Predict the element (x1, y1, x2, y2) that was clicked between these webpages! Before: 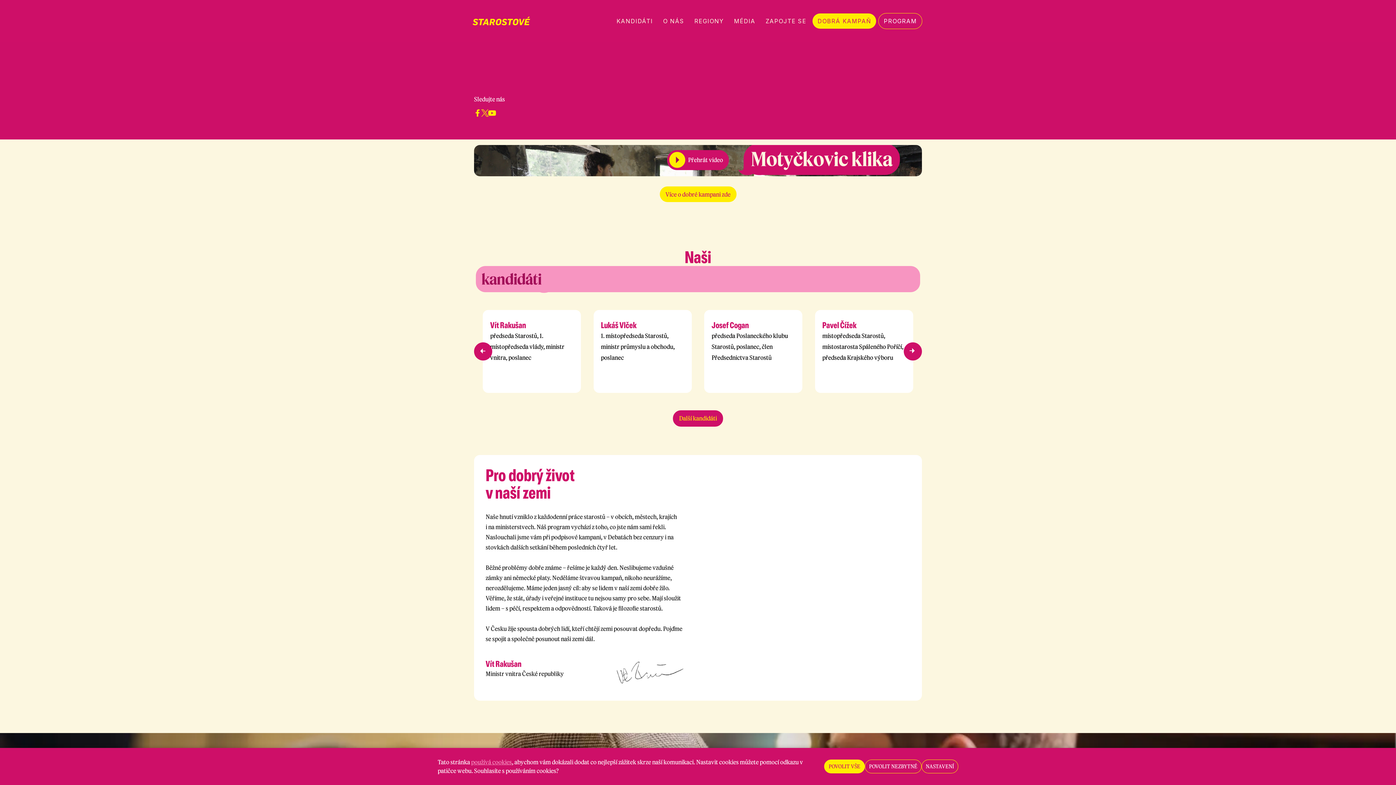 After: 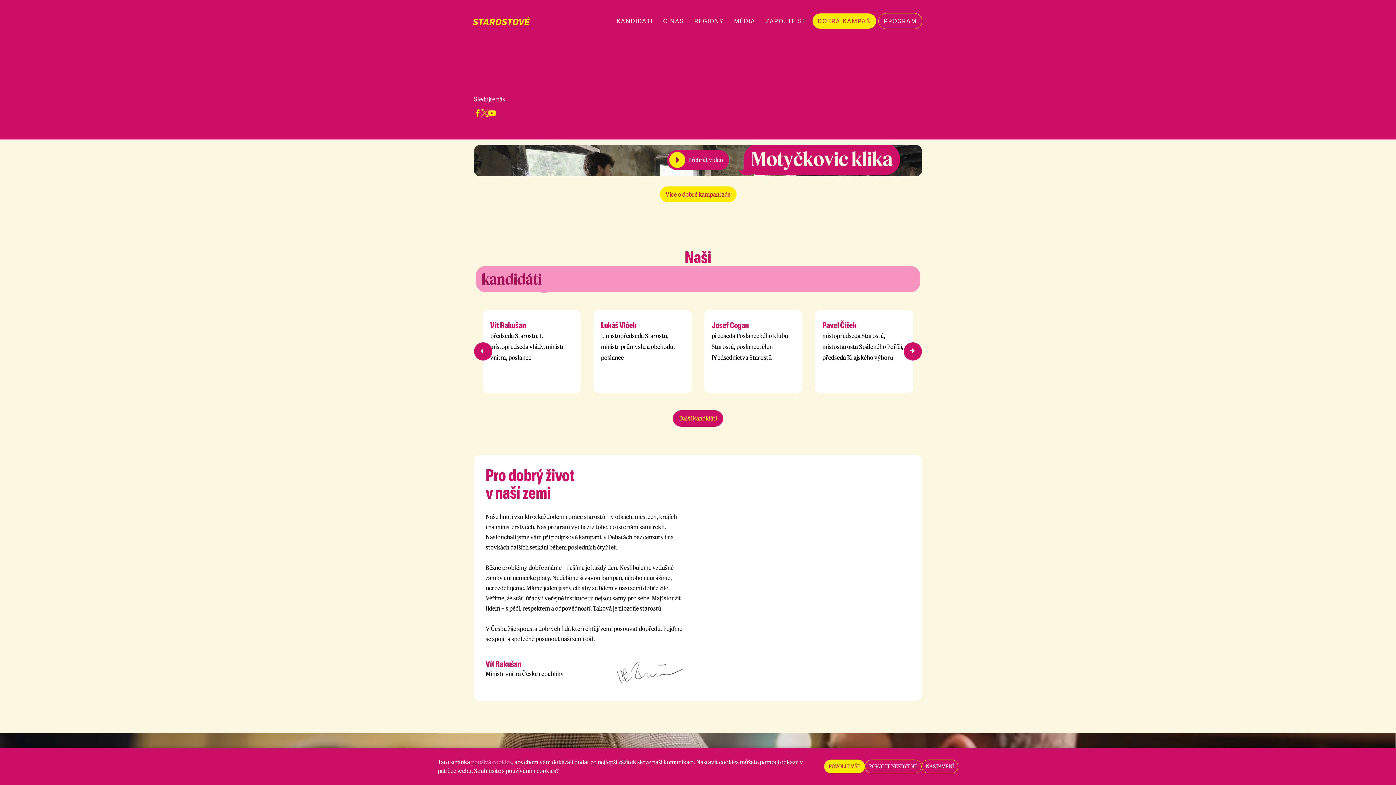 Action: bbox: (472, 16, 530, 25)